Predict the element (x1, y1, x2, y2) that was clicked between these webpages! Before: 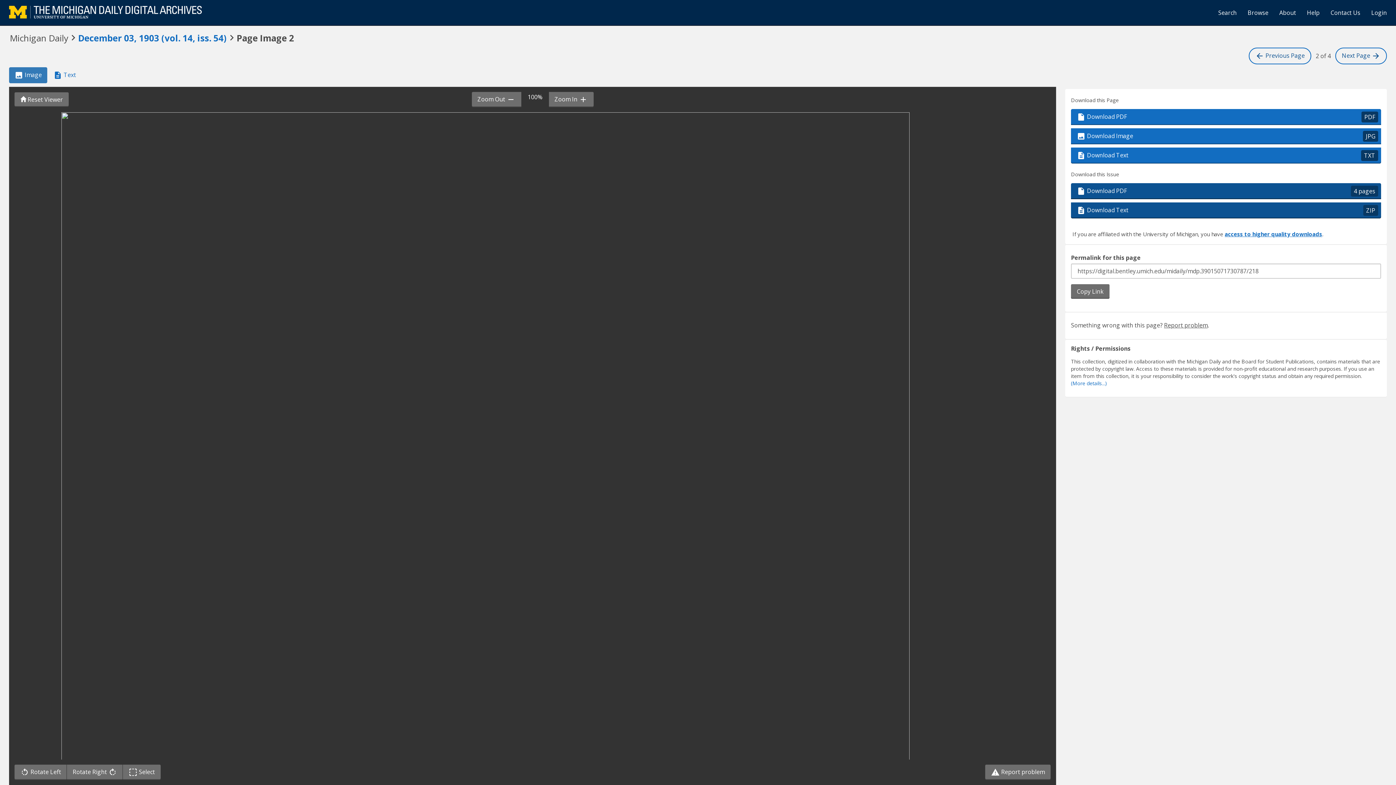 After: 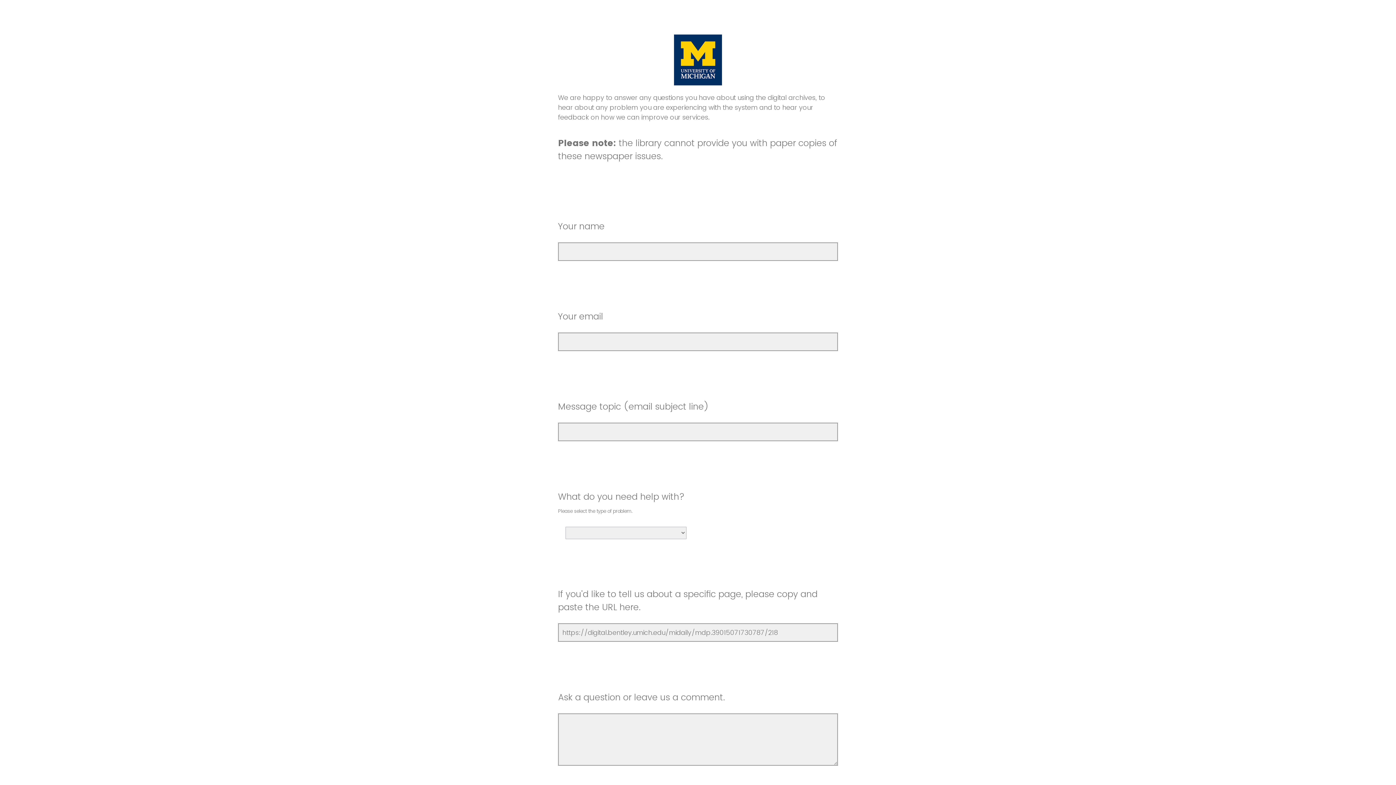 Action: label: Contact Us bbox: (1325, 3, 1366, 21)